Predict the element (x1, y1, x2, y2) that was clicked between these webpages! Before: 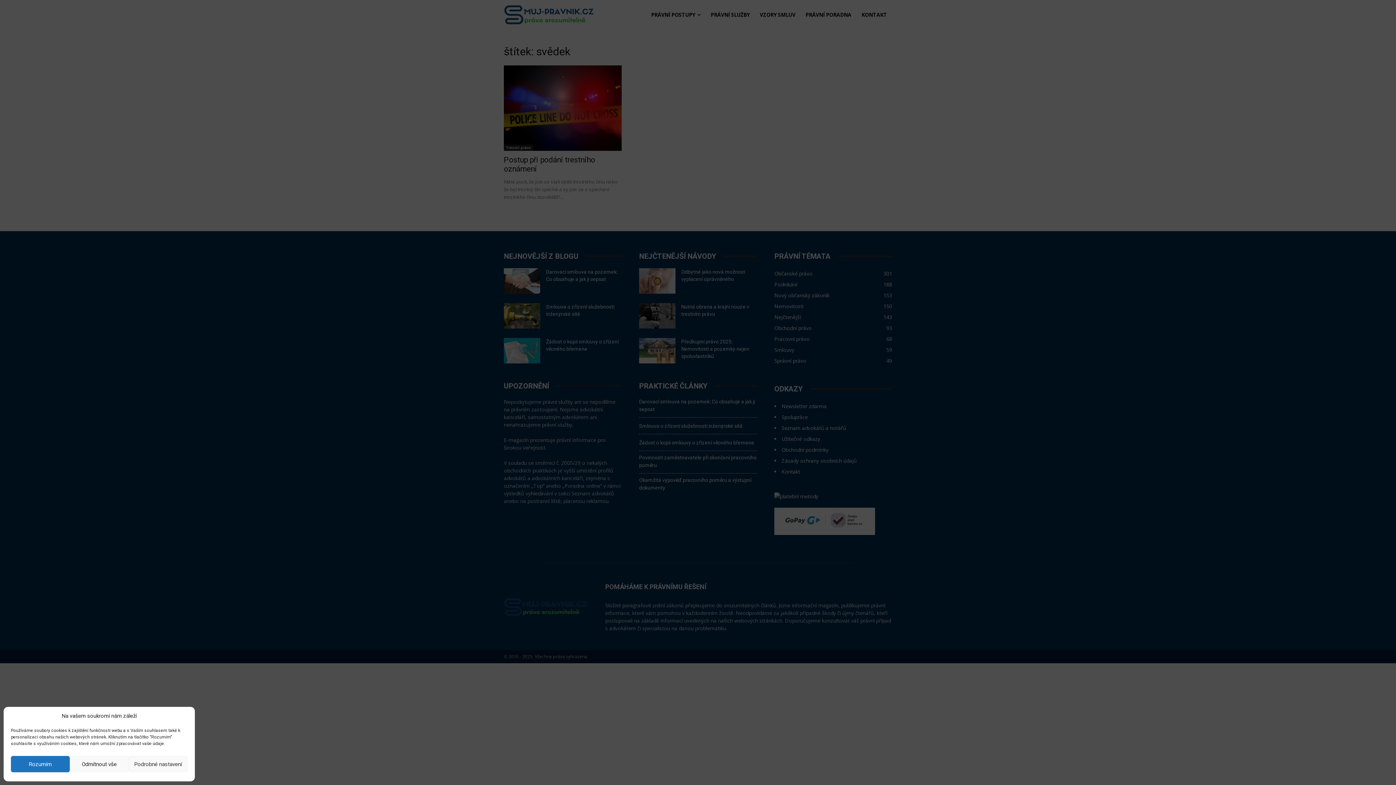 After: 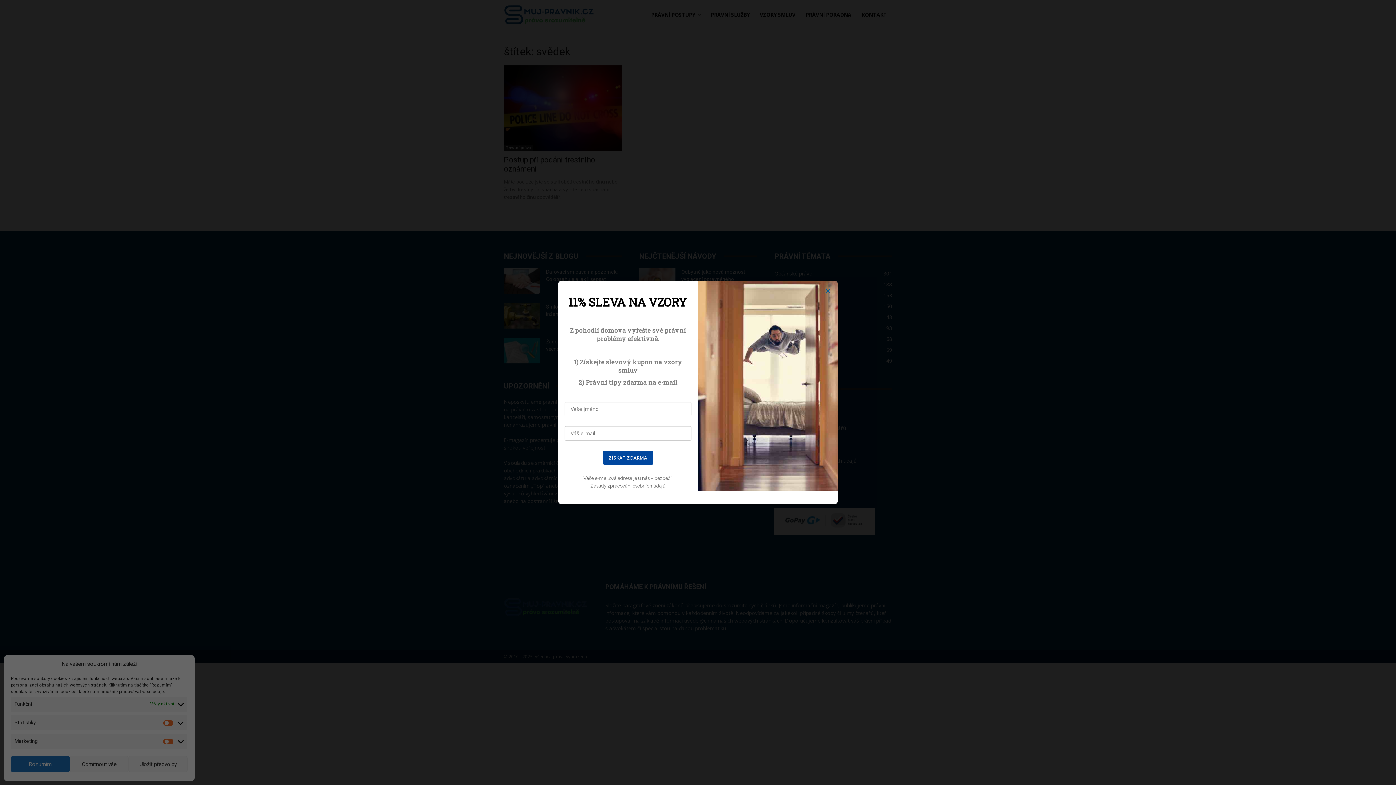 Action: label: Podrobné nastavení bbox: (128, 756, 187, 772)